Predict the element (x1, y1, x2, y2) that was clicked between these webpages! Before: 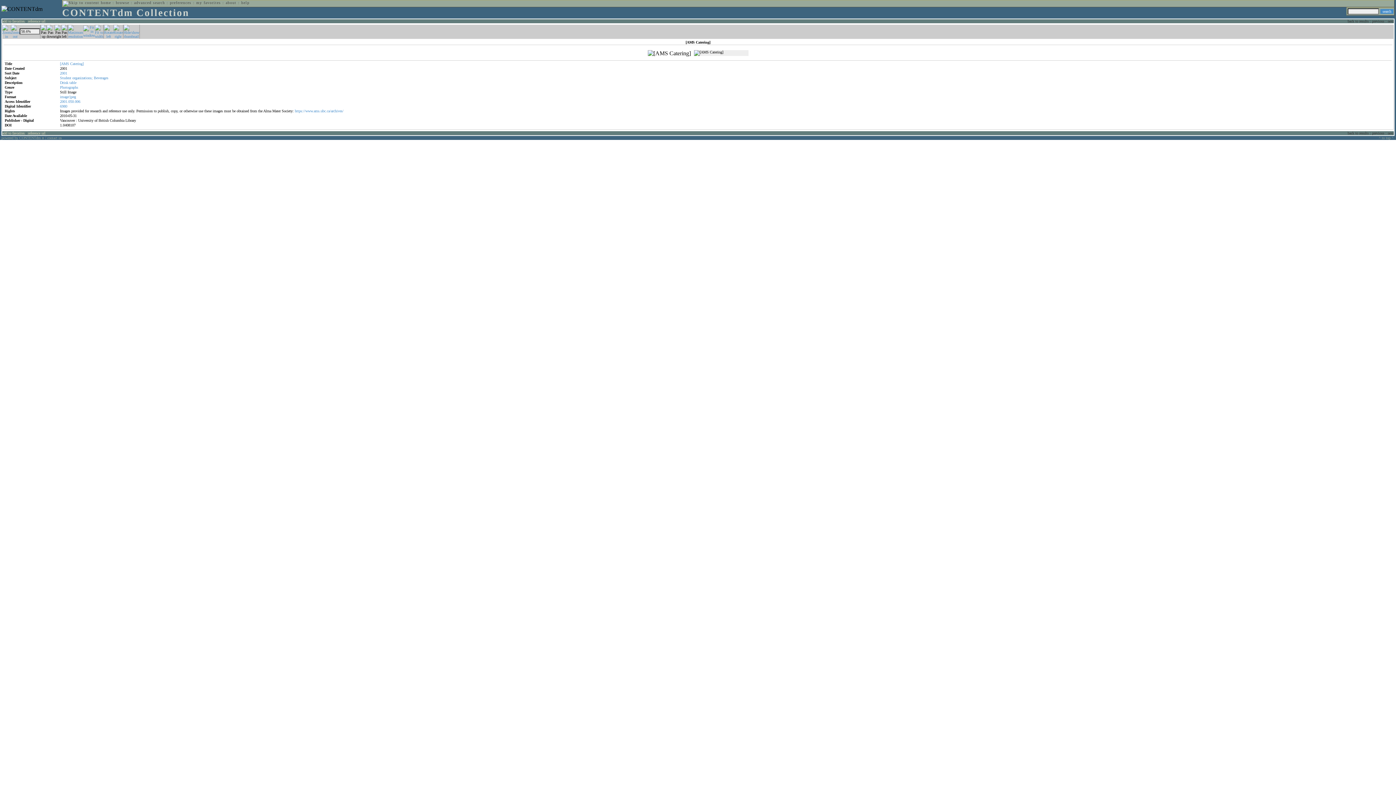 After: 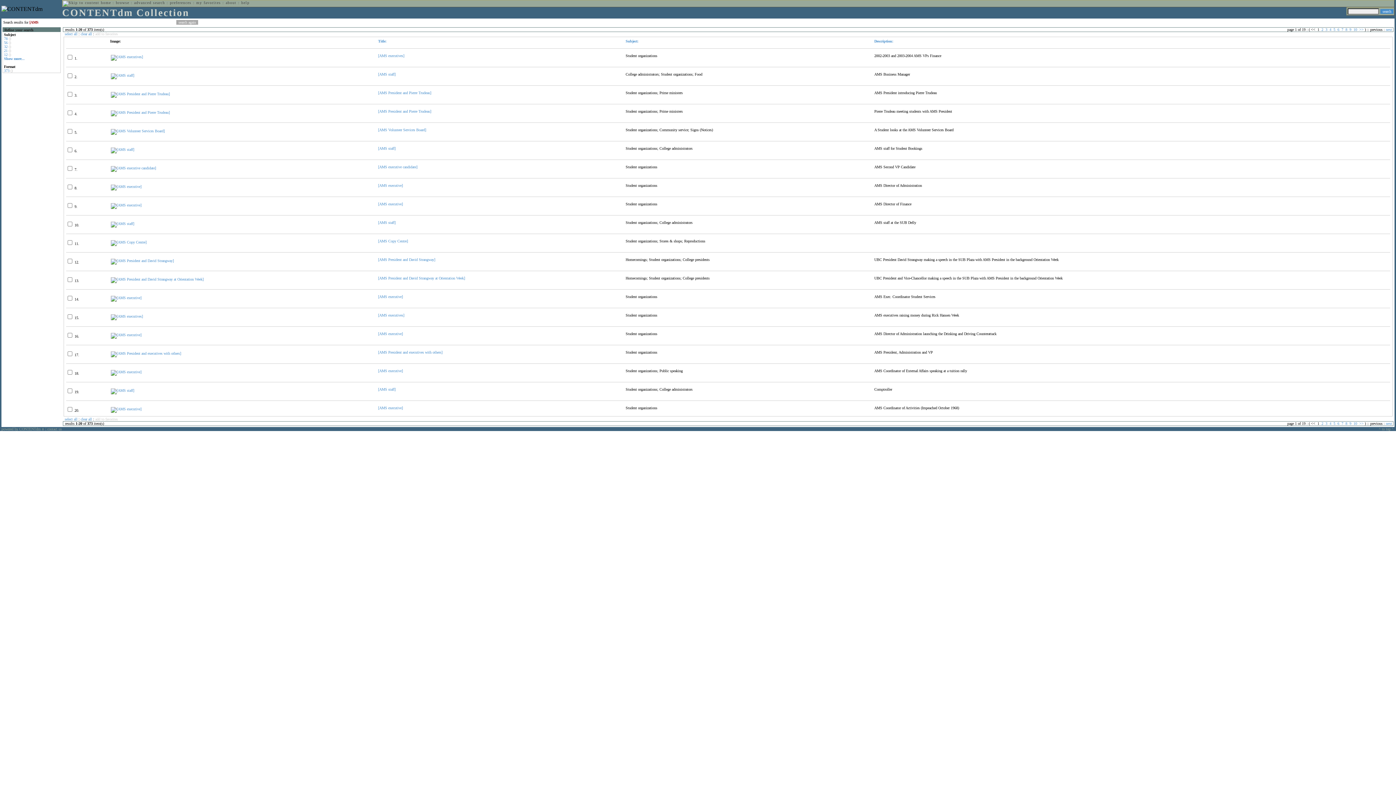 Action: bbox: (60, 61, 69, 65) label: [AMS